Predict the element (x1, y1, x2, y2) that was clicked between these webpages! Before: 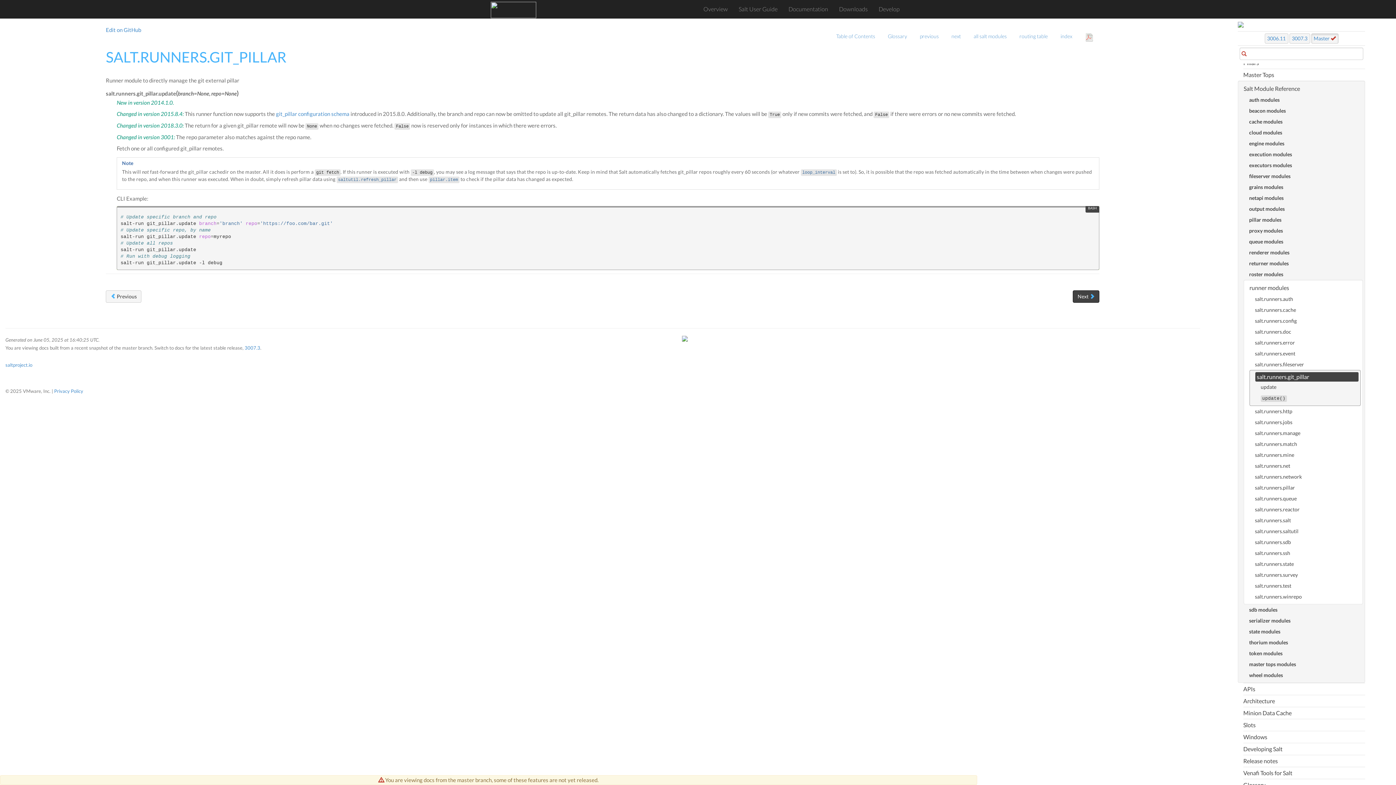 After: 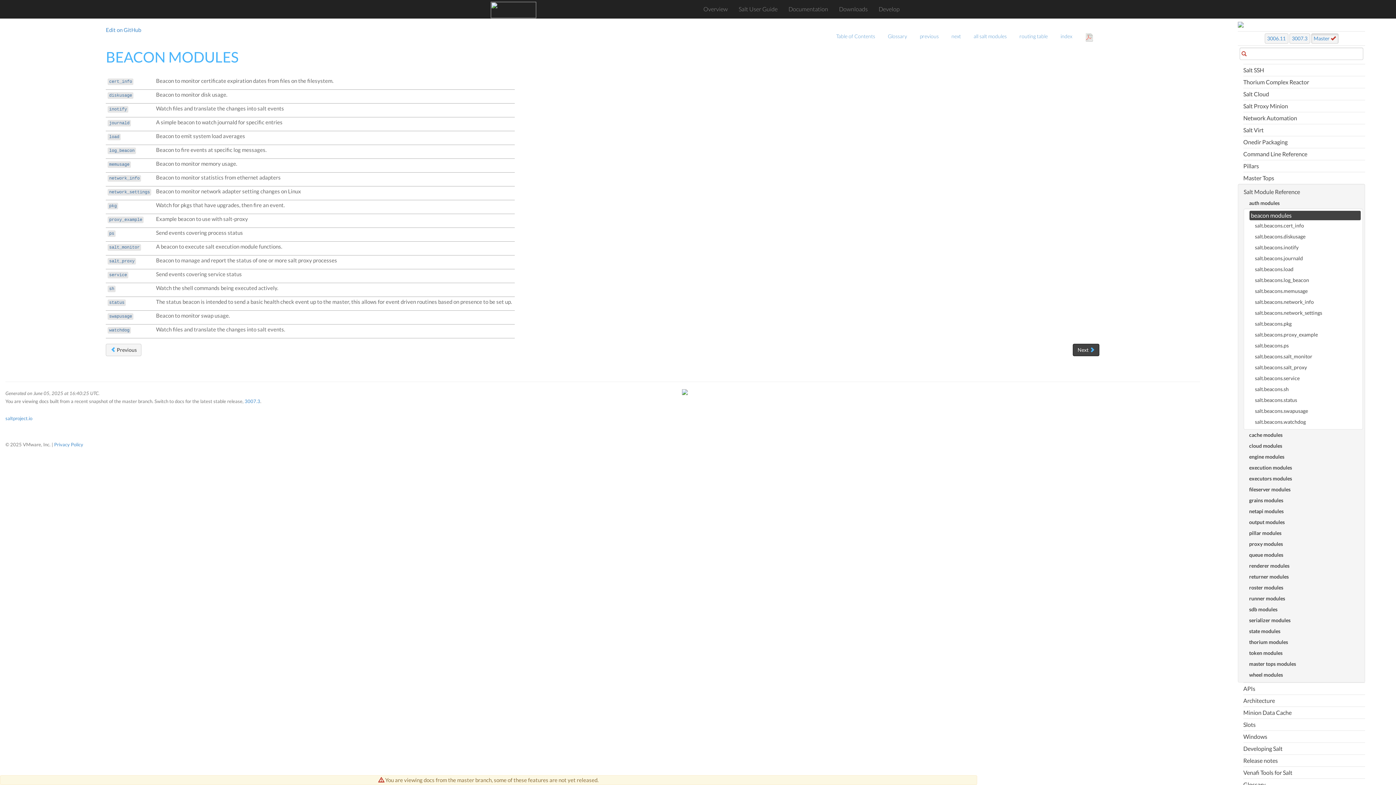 Action: bbox: (1249, 105, 1363, 116) label: beacon modules